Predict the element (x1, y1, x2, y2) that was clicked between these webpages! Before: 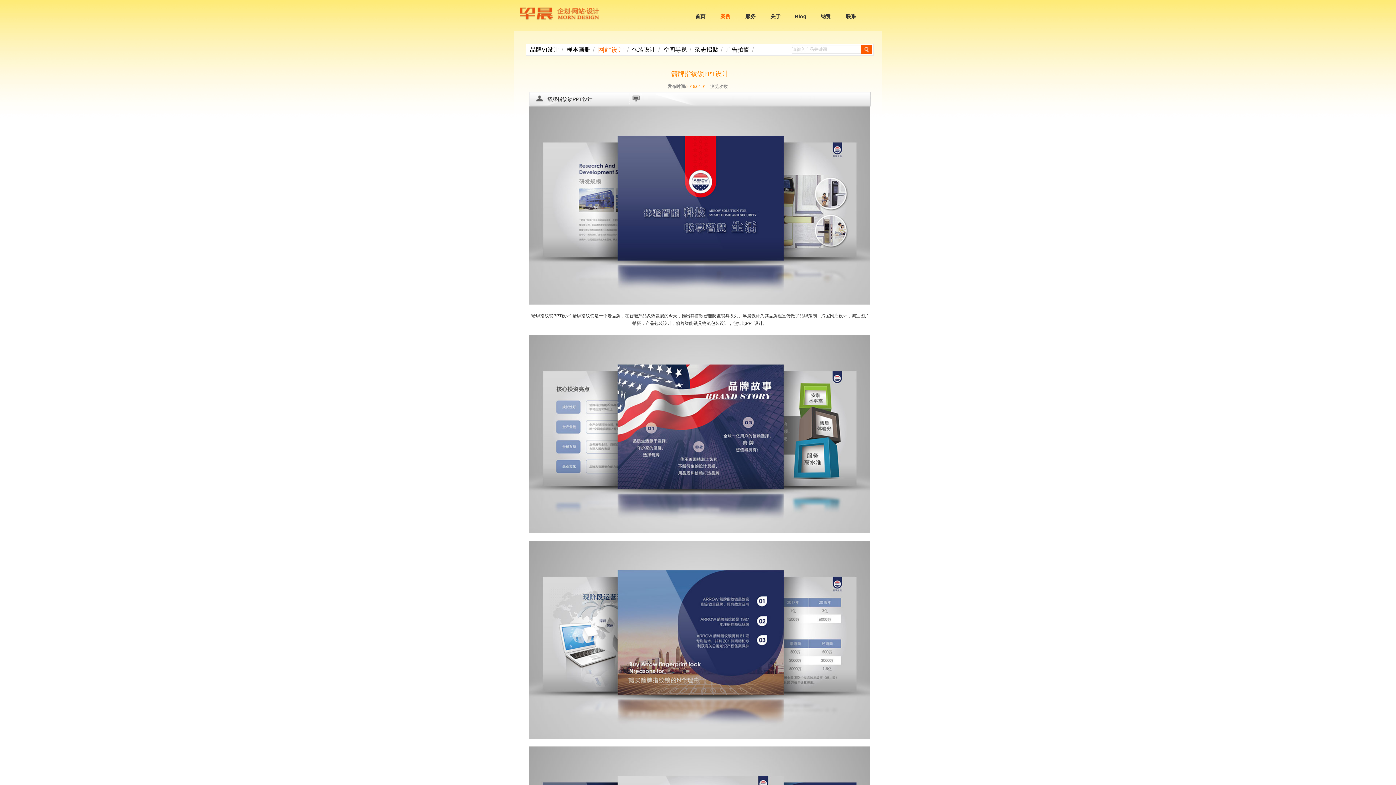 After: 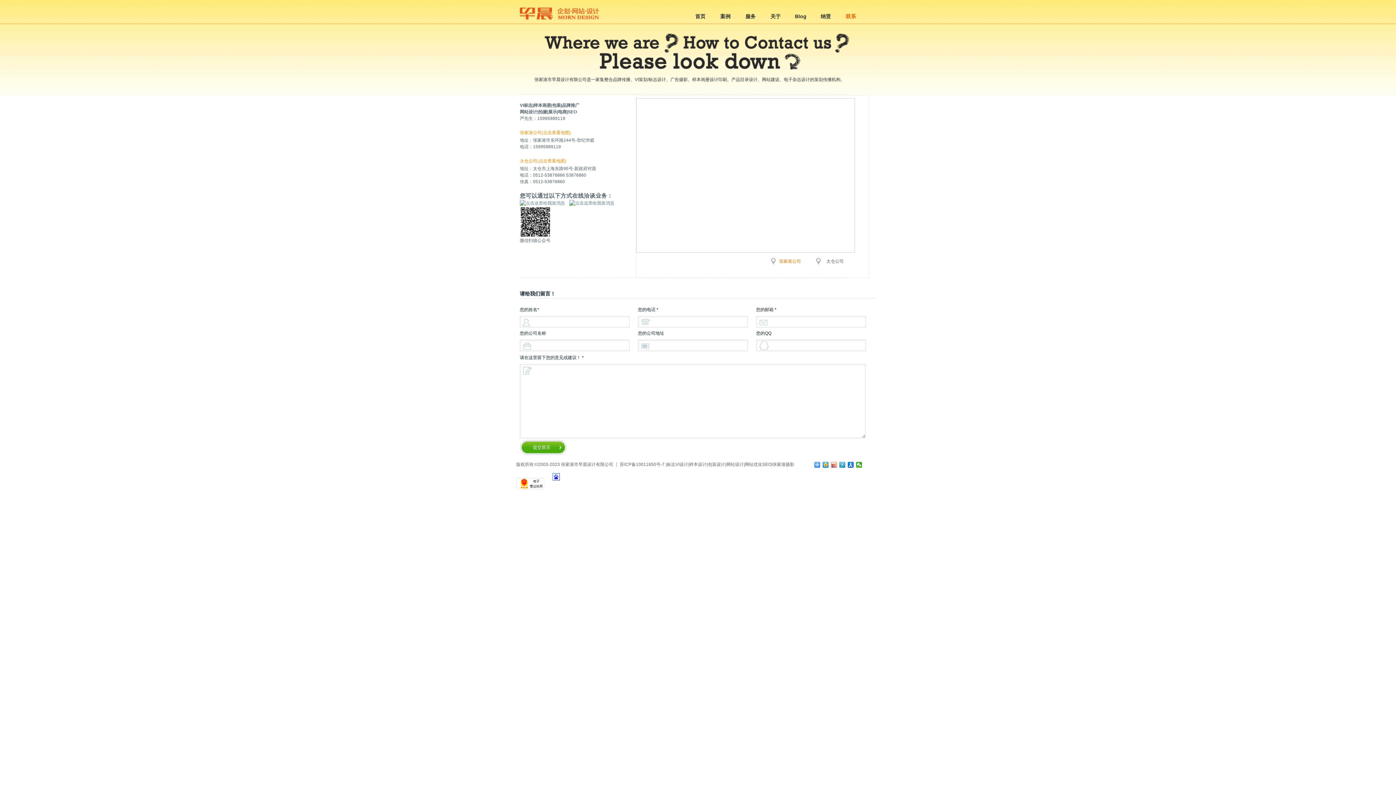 Action: label: 联系 bbox: (838, 6, 862, 26)